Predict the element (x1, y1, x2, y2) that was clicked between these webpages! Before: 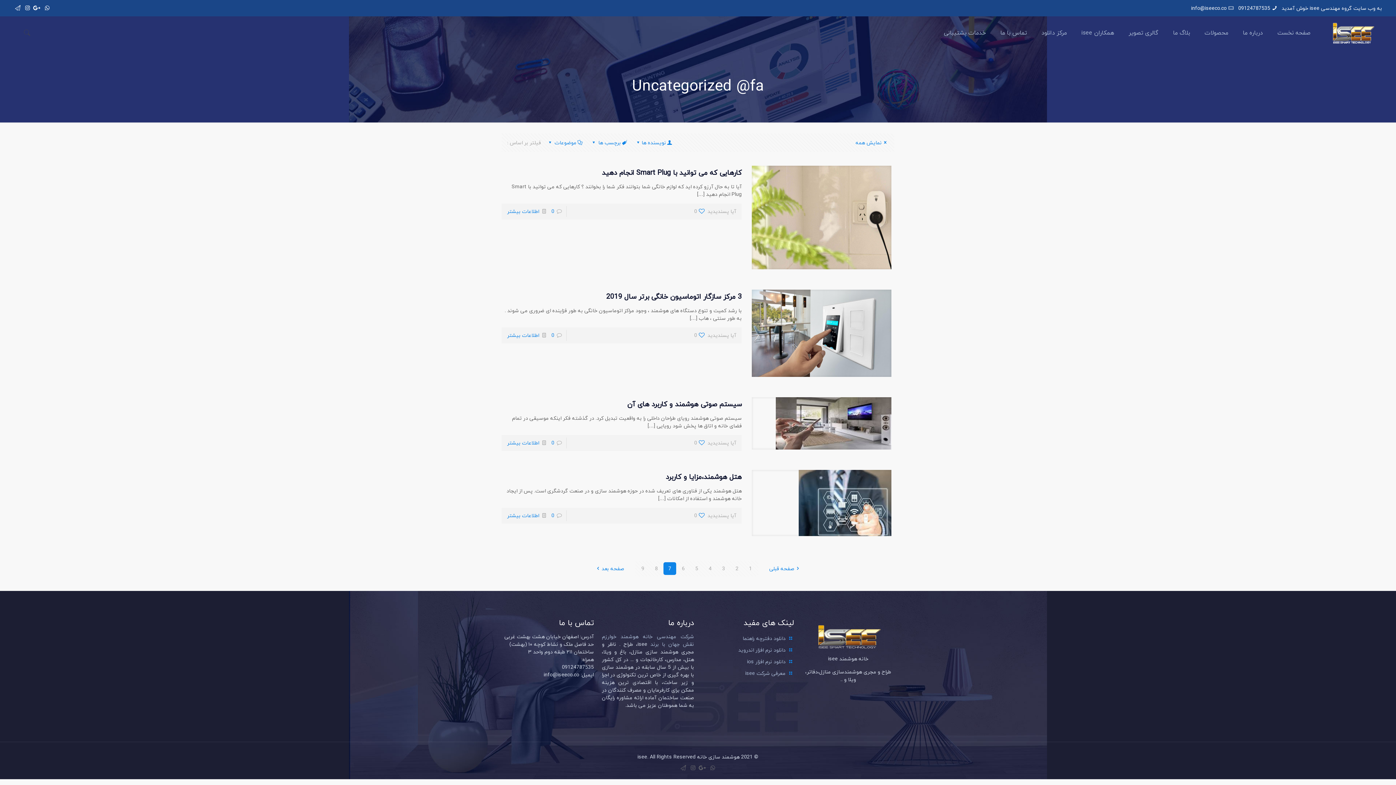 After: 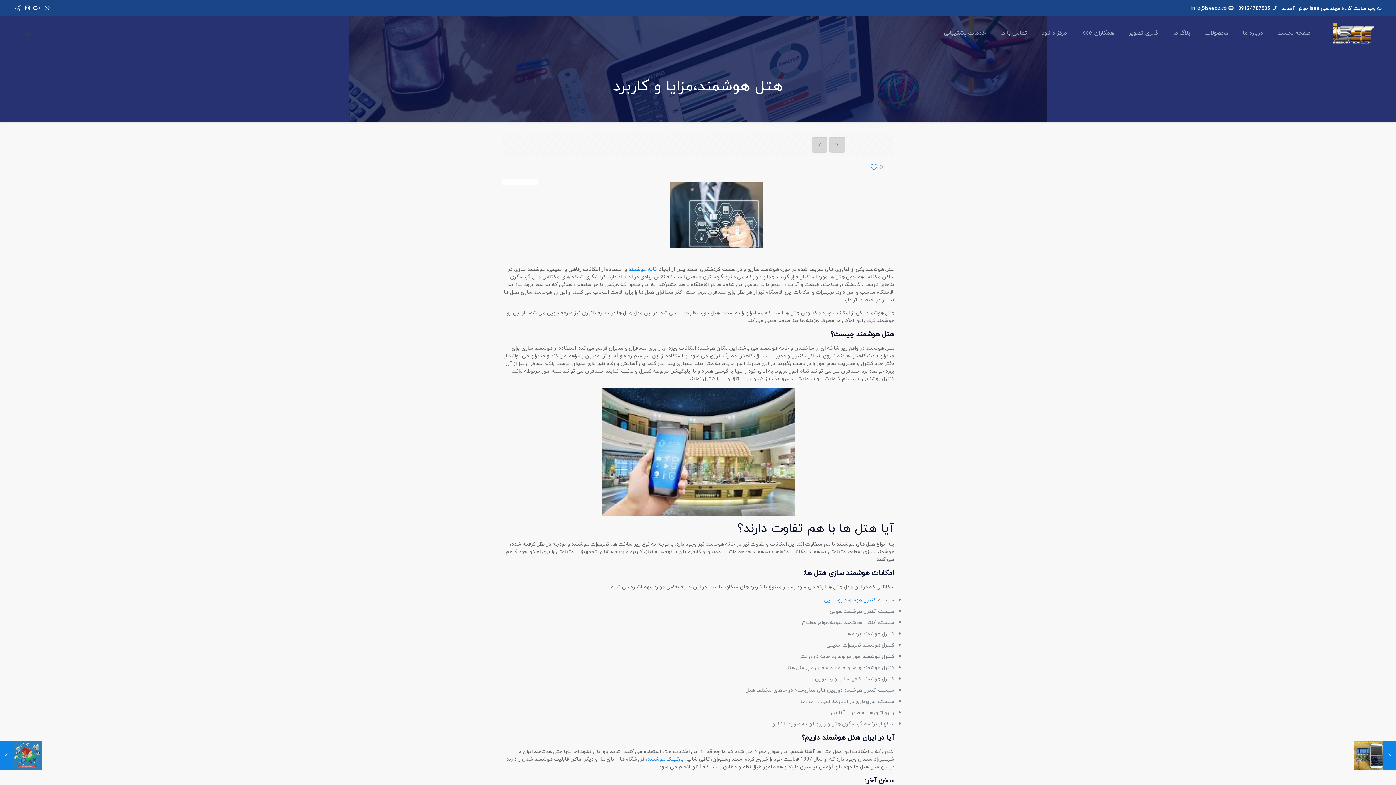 Action: label: 0 bbox: (551, 511, 554, 520)